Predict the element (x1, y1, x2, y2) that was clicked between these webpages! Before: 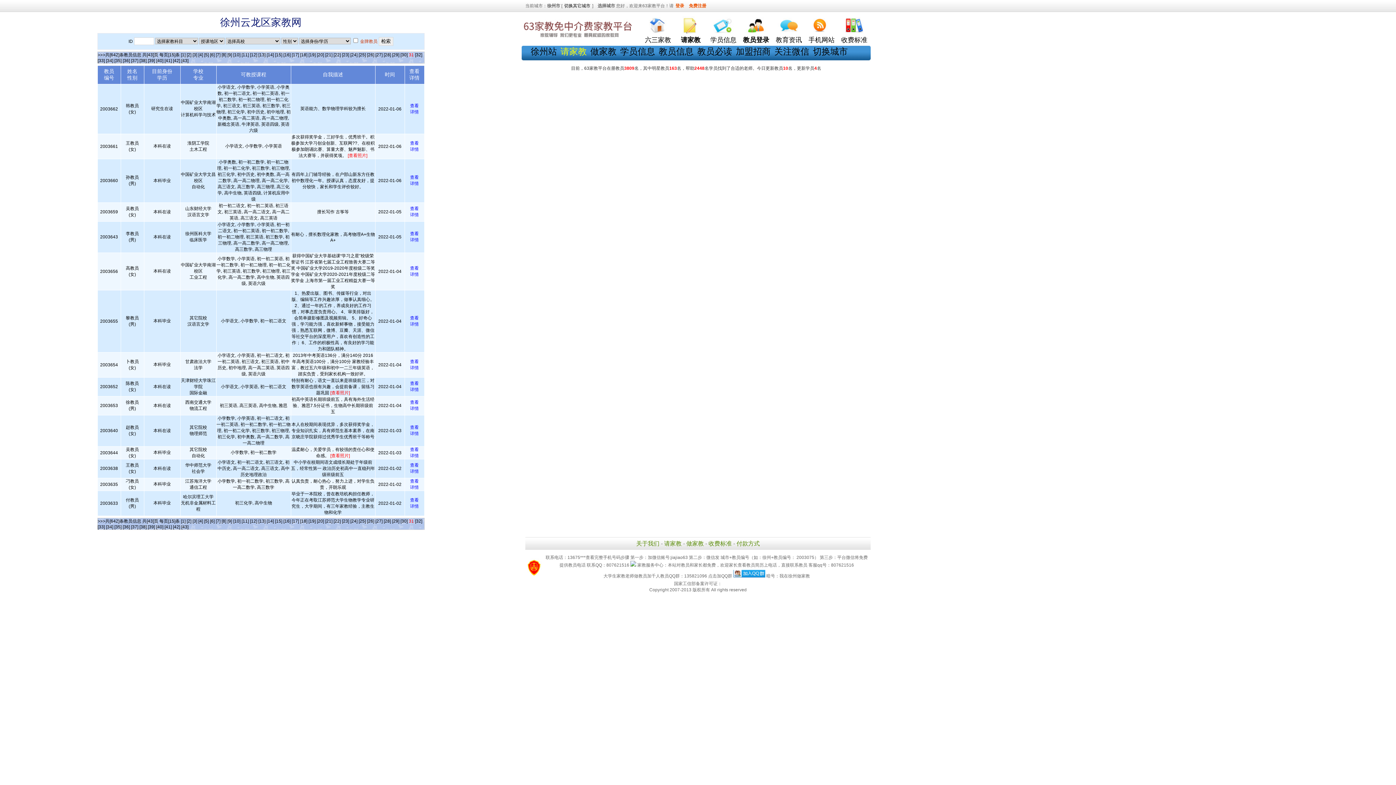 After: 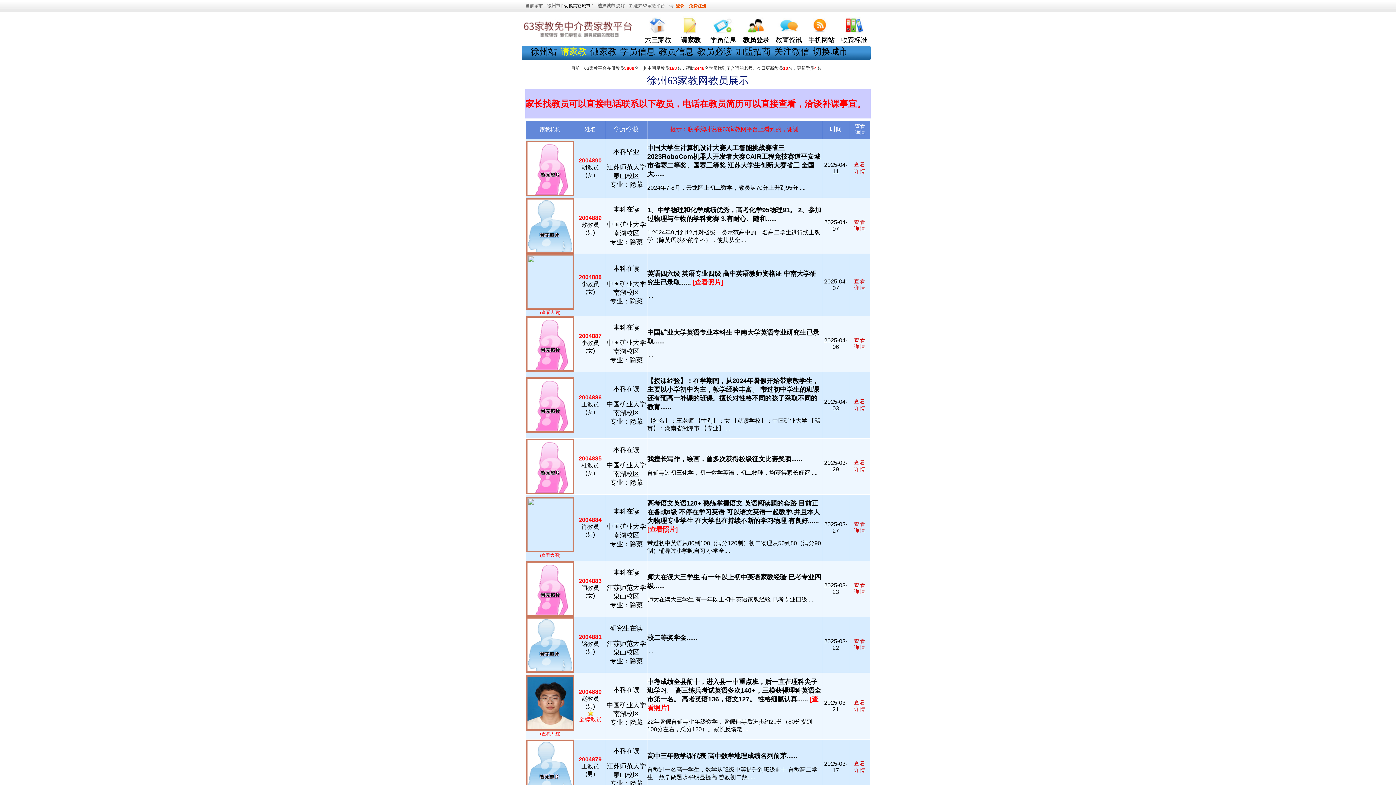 Action: bbox: (658, 46, 693, 56) label: 教员信息